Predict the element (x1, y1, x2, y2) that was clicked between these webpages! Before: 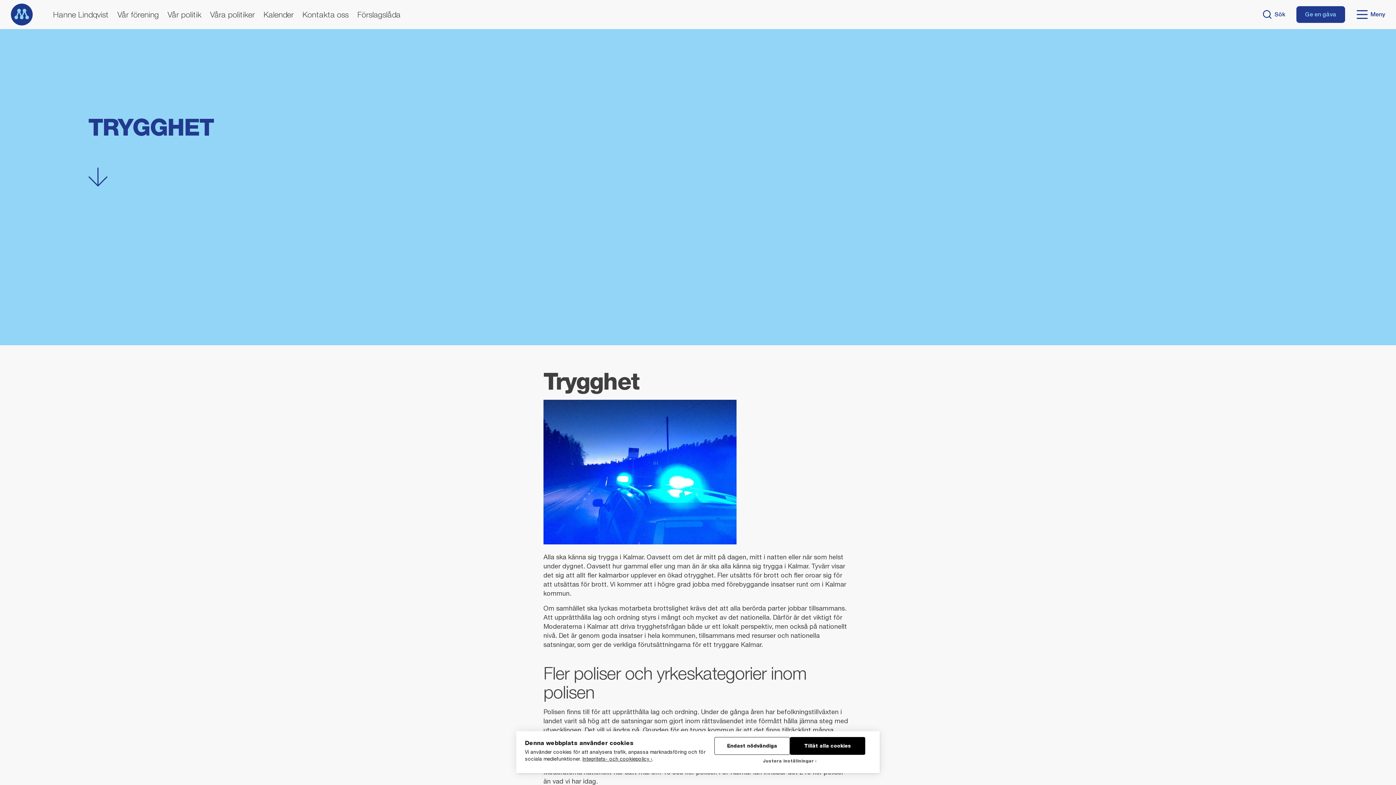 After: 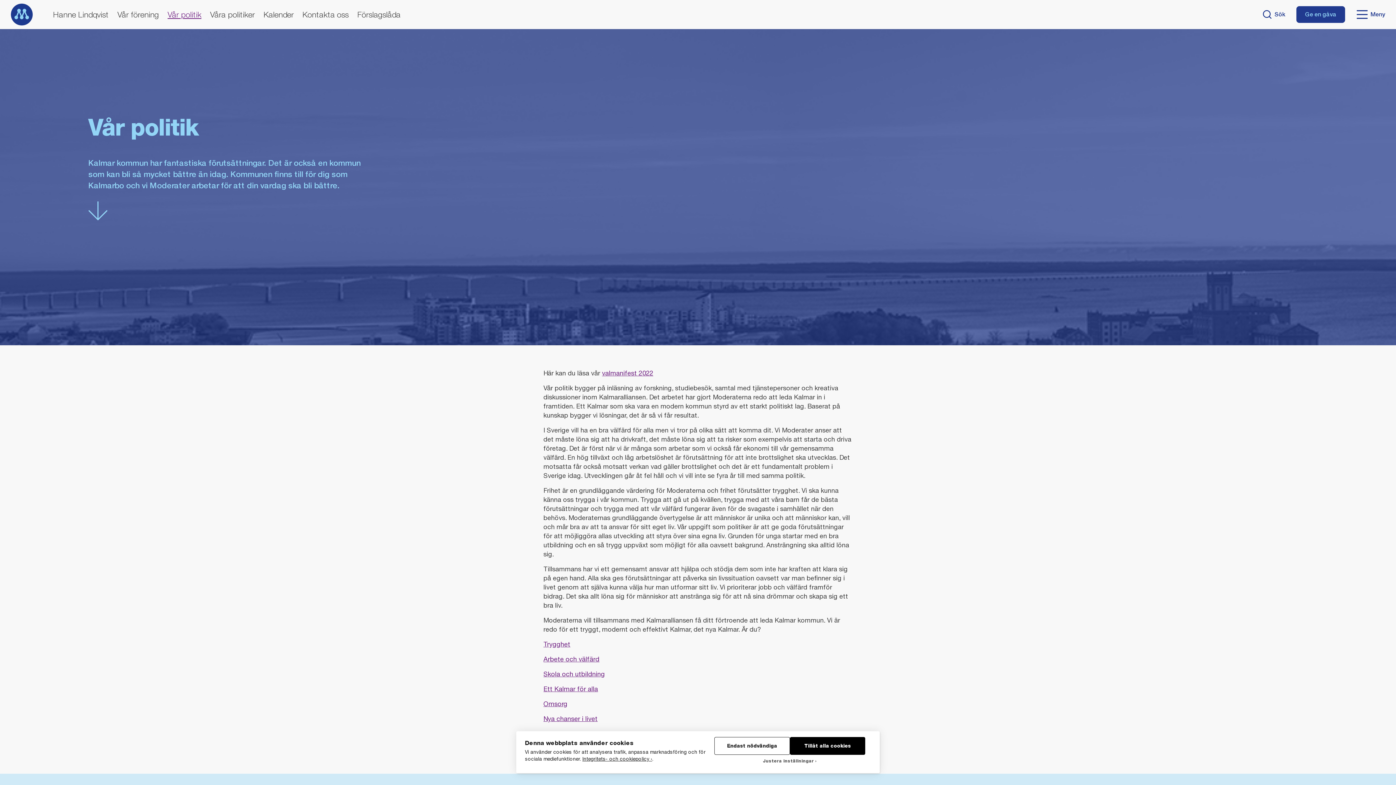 Action: label: Vår politik bbox: (167, 9, 201, 20)